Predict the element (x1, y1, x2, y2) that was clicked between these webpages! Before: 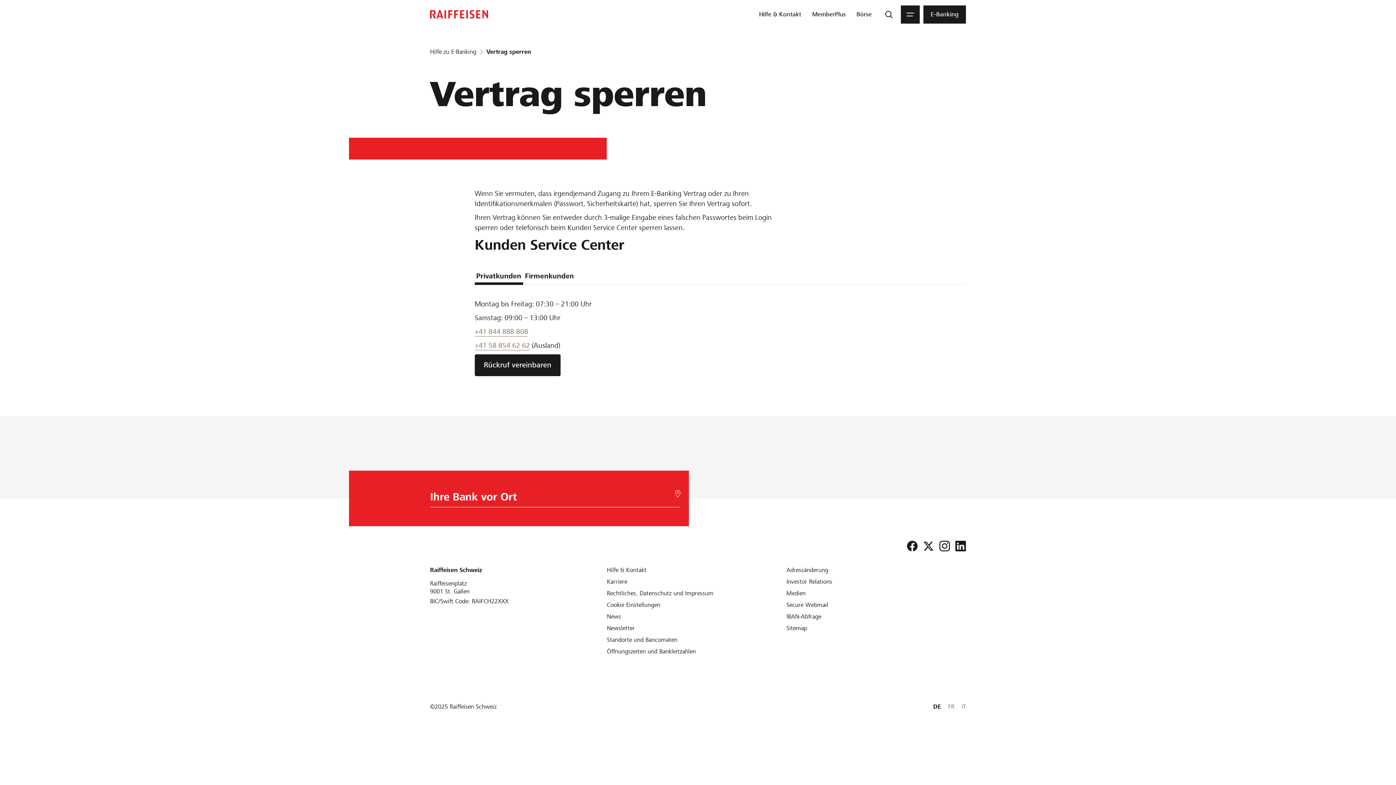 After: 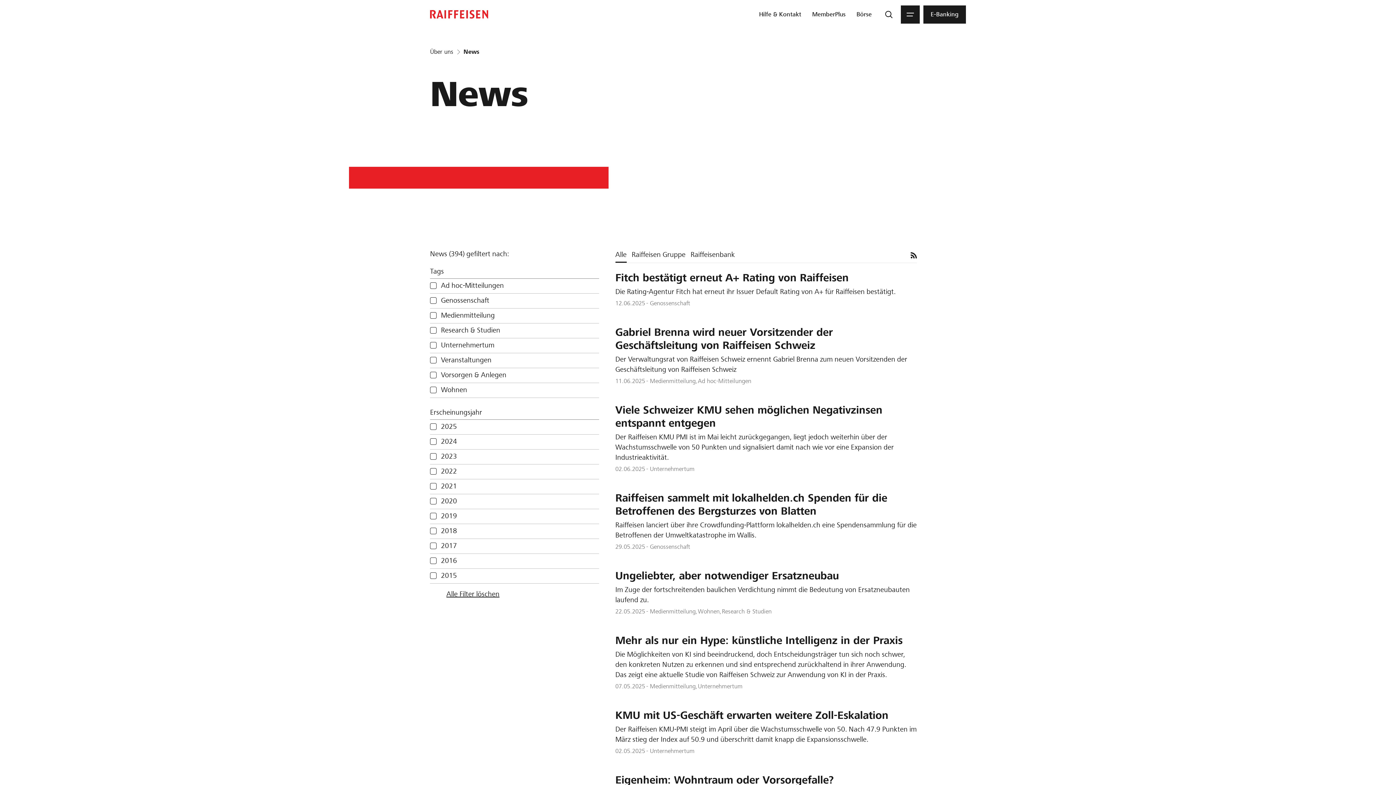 Action: label: News bbox: (607, 613, 621, 620)